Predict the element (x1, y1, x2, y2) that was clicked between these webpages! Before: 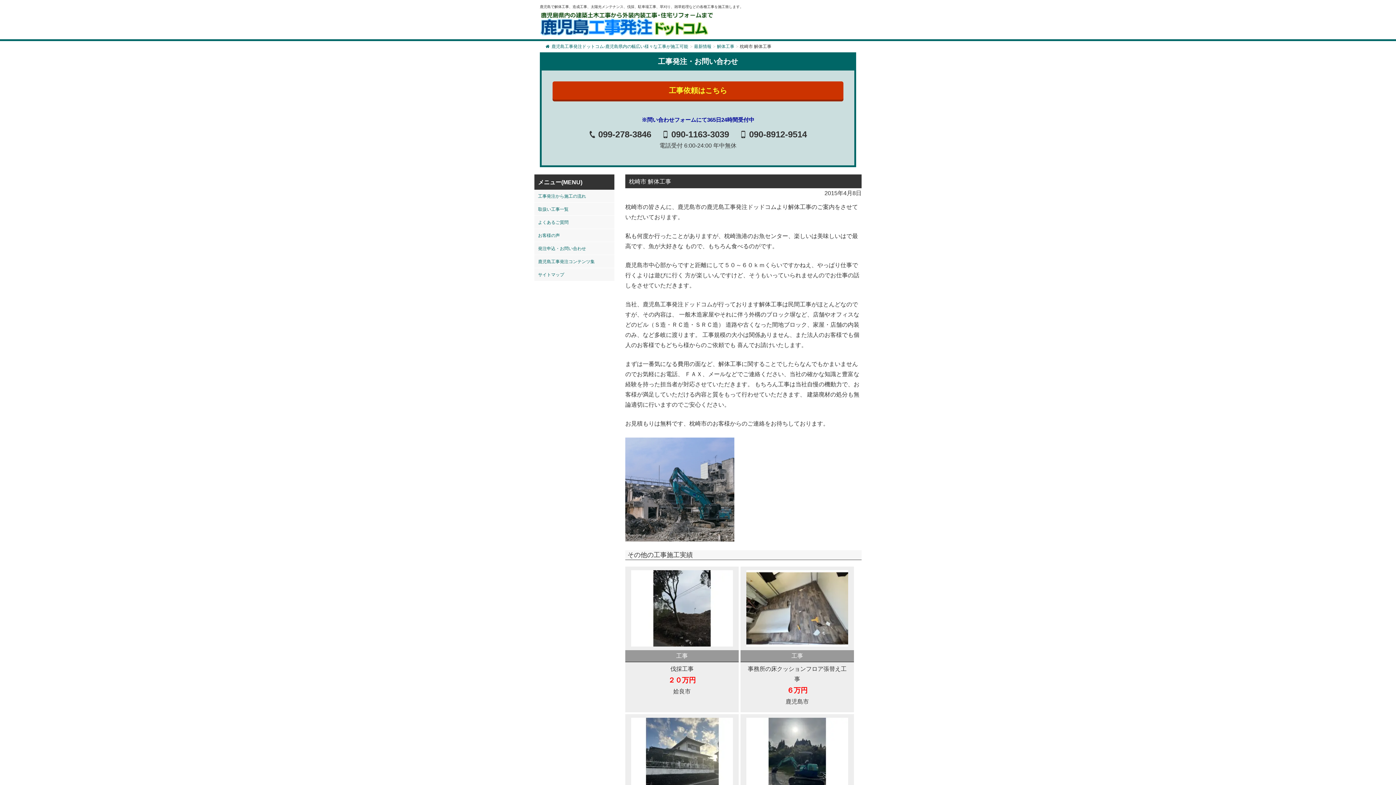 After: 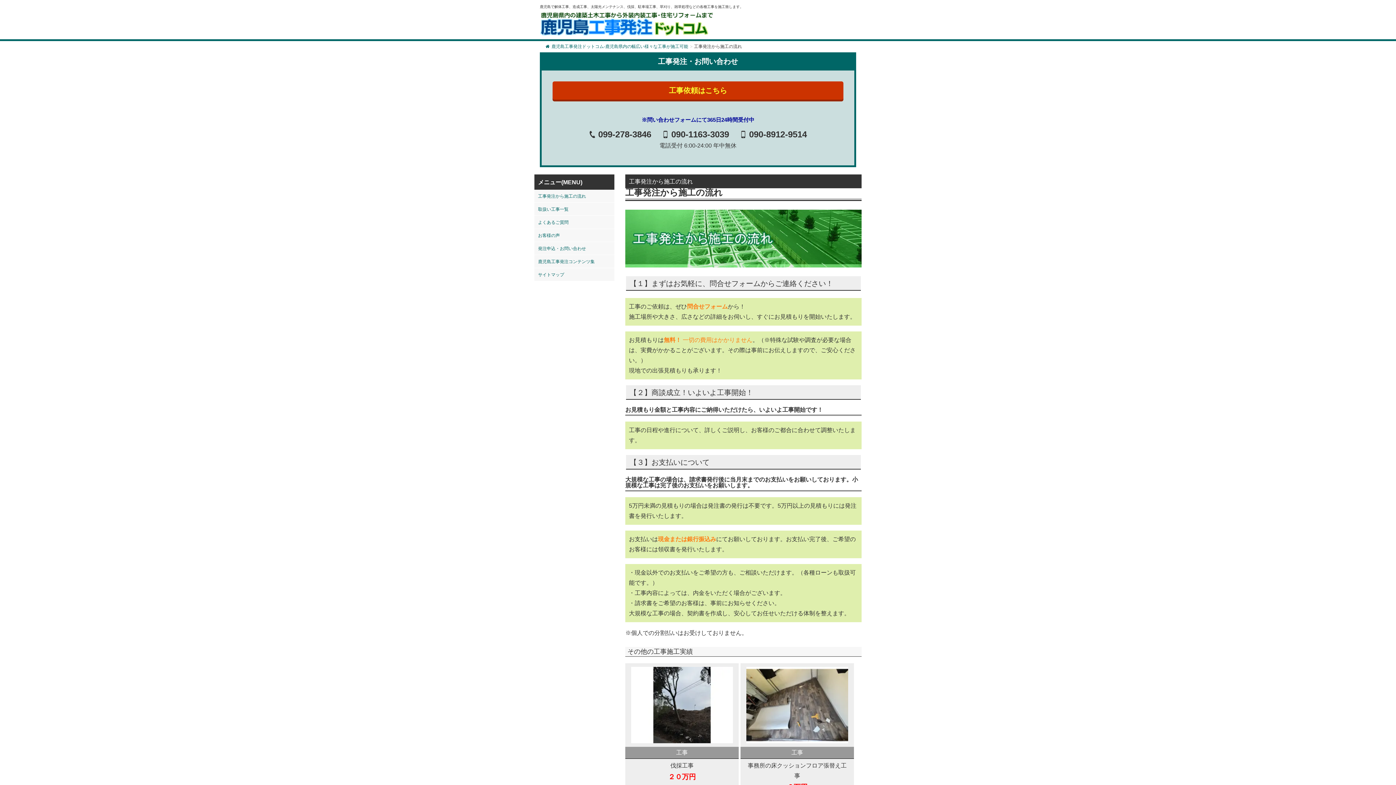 Action: bbox: (534, 189, 614, 202) label: 工事発注から施工の流れ